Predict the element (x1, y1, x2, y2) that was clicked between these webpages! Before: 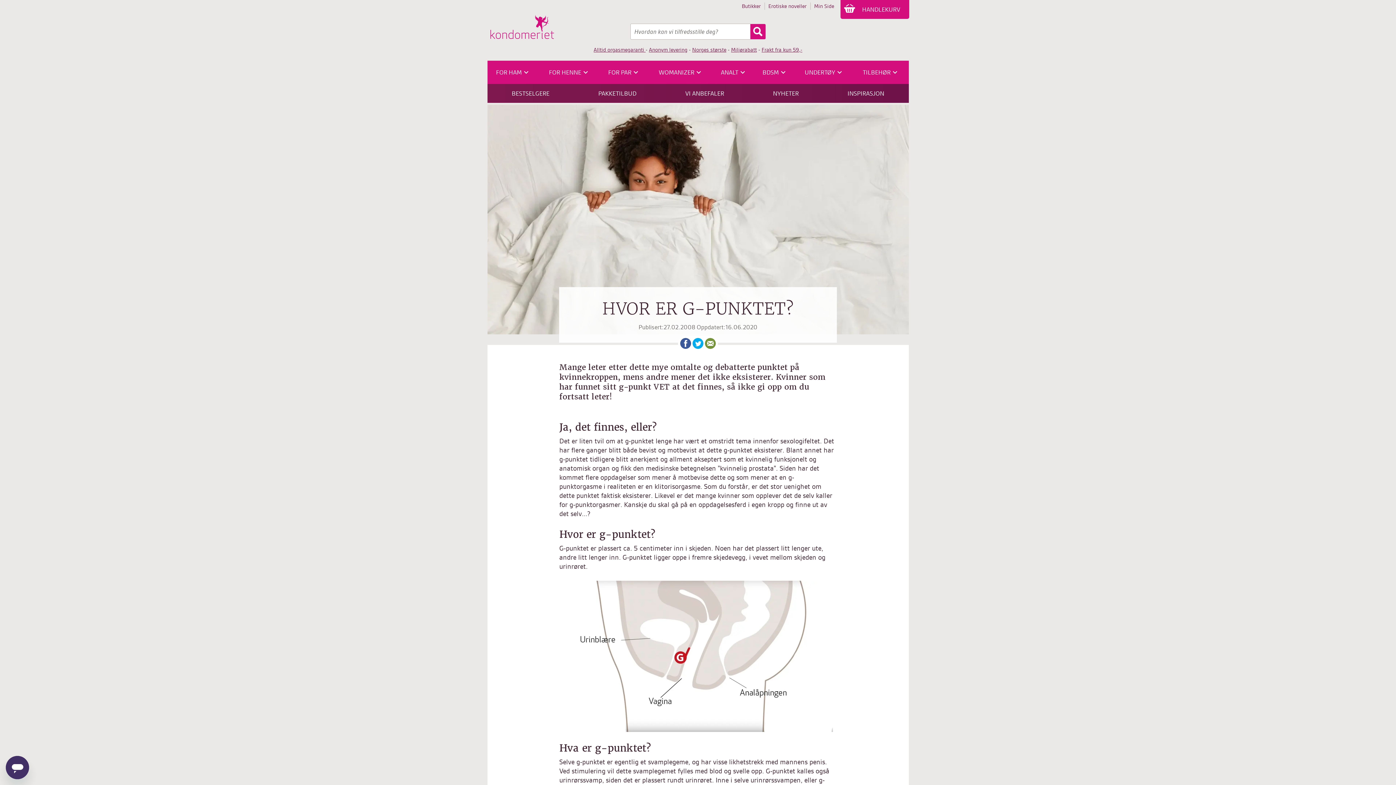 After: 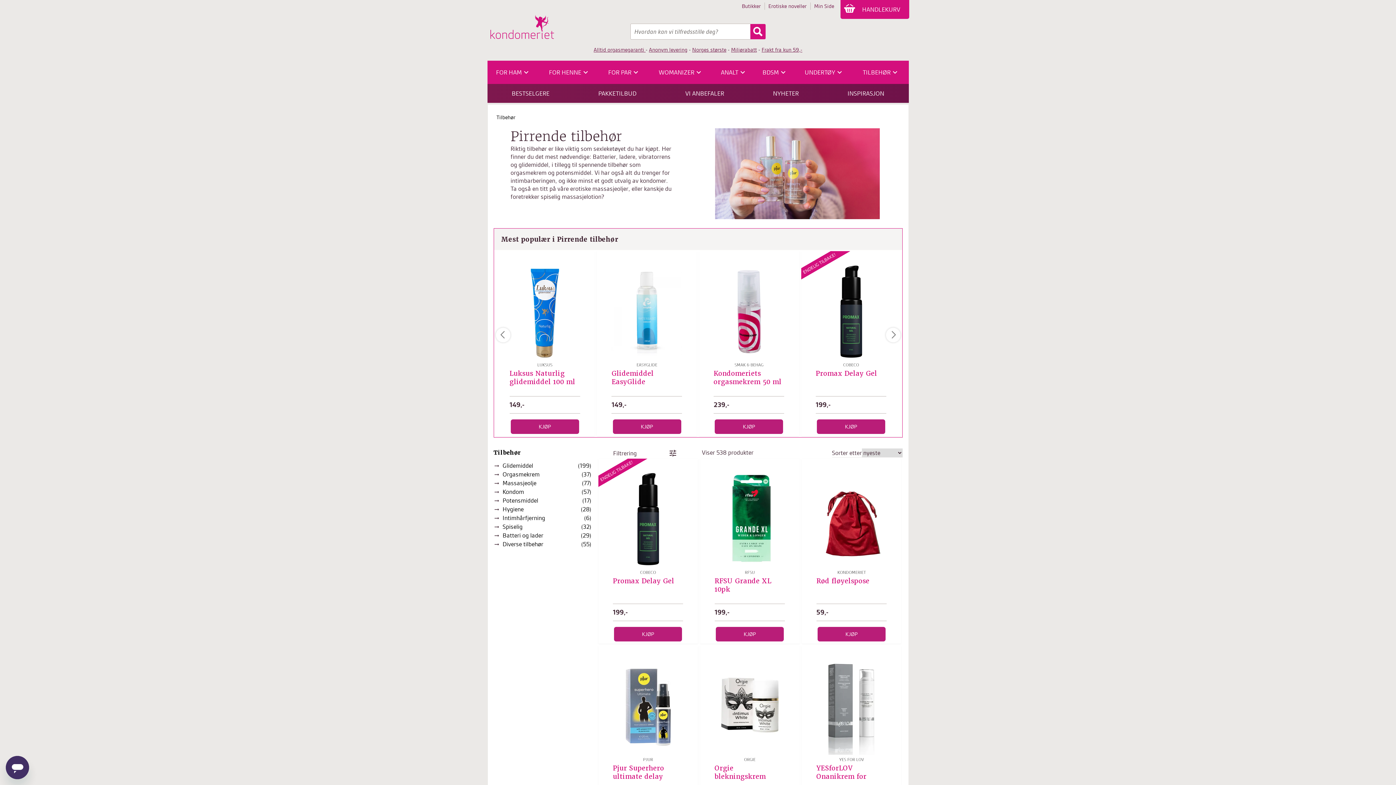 Action: label: TILBEHØR
 bbox: (853, 60, 908, 84)